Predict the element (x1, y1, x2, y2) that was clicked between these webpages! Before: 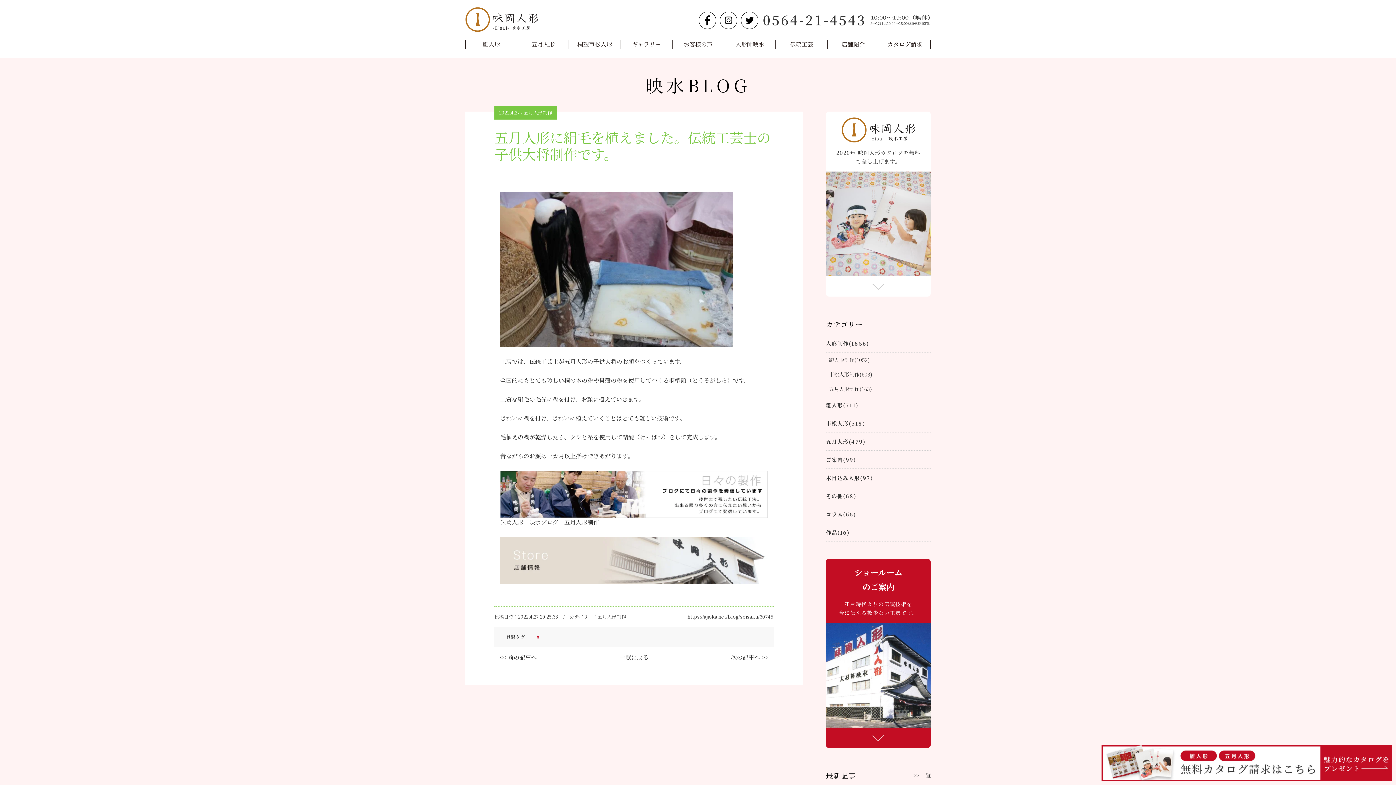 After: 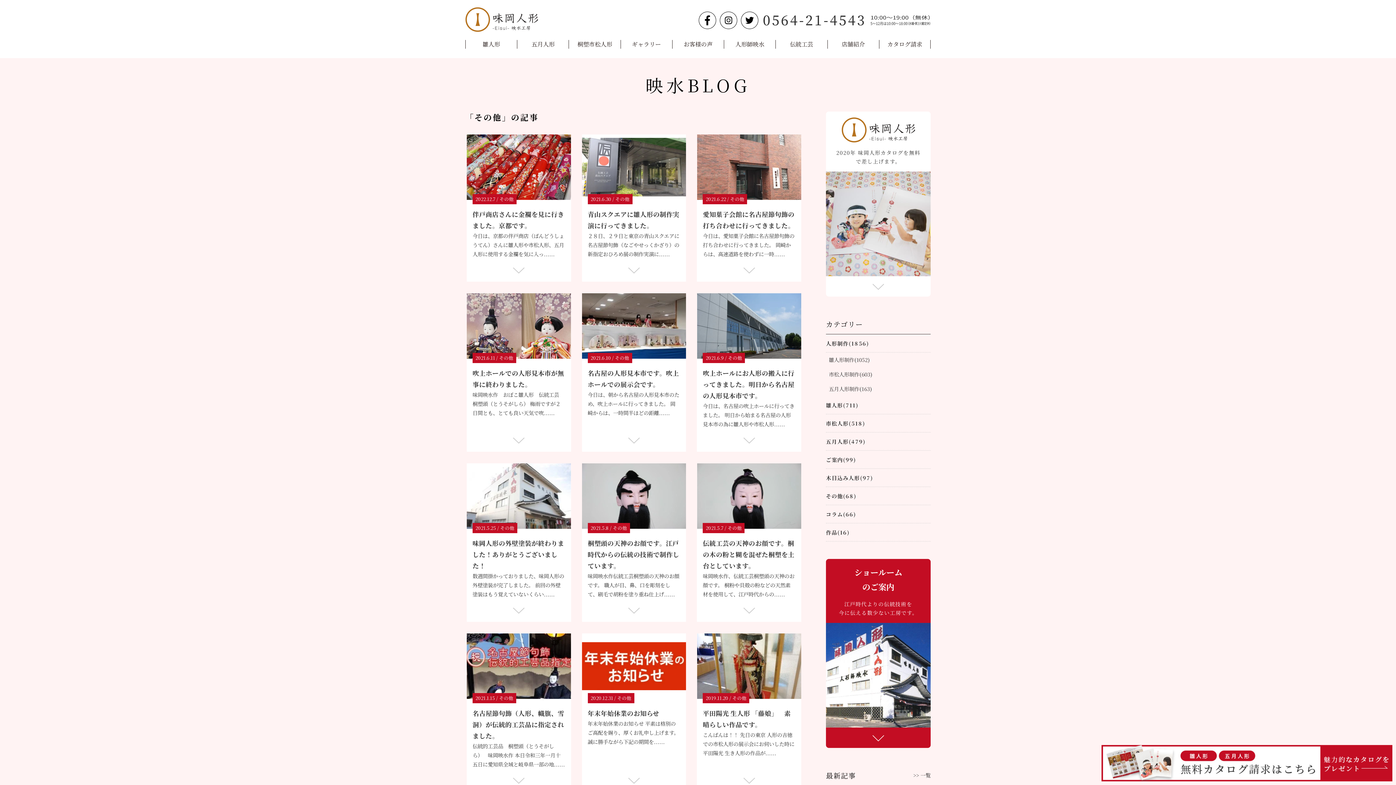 Action: label: その他(68) bbox: (826, 492, 856, 499)